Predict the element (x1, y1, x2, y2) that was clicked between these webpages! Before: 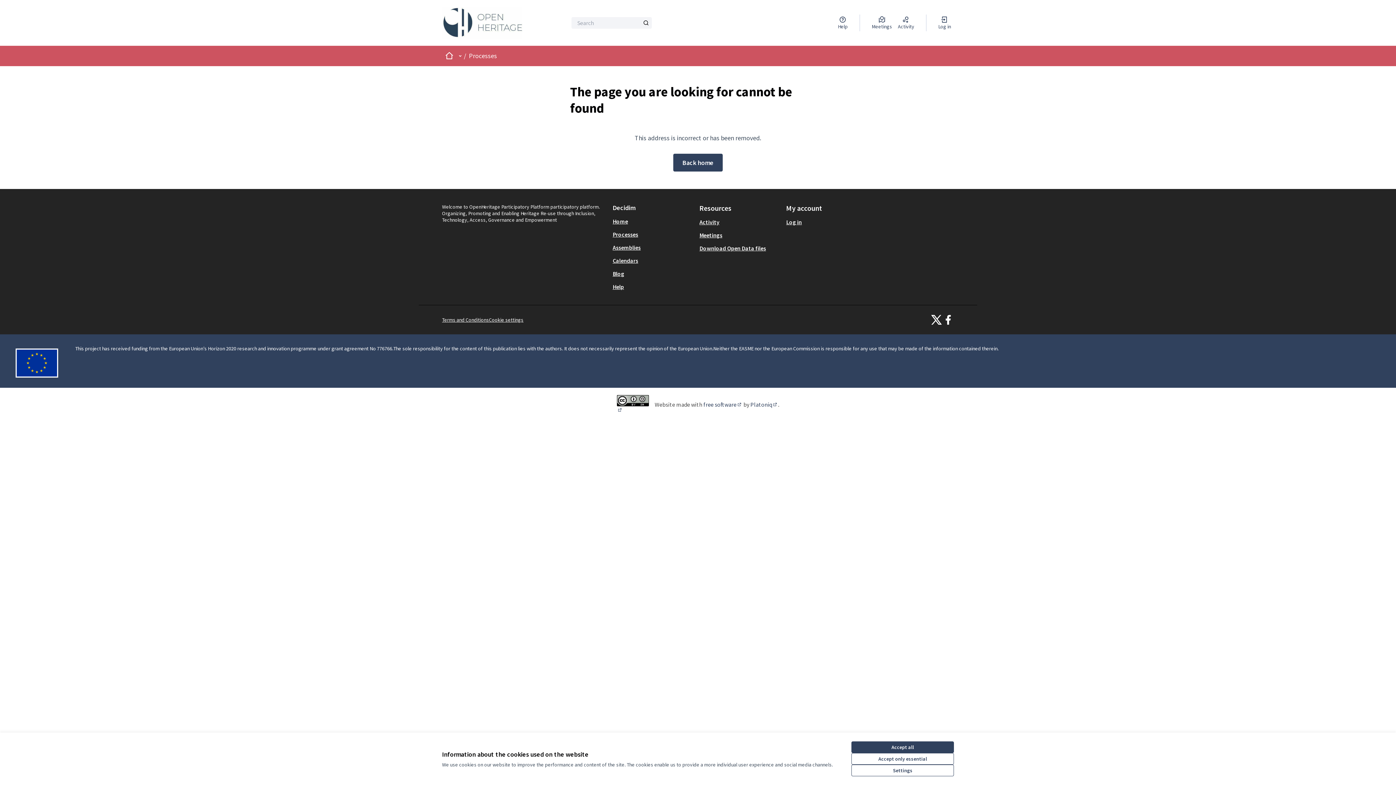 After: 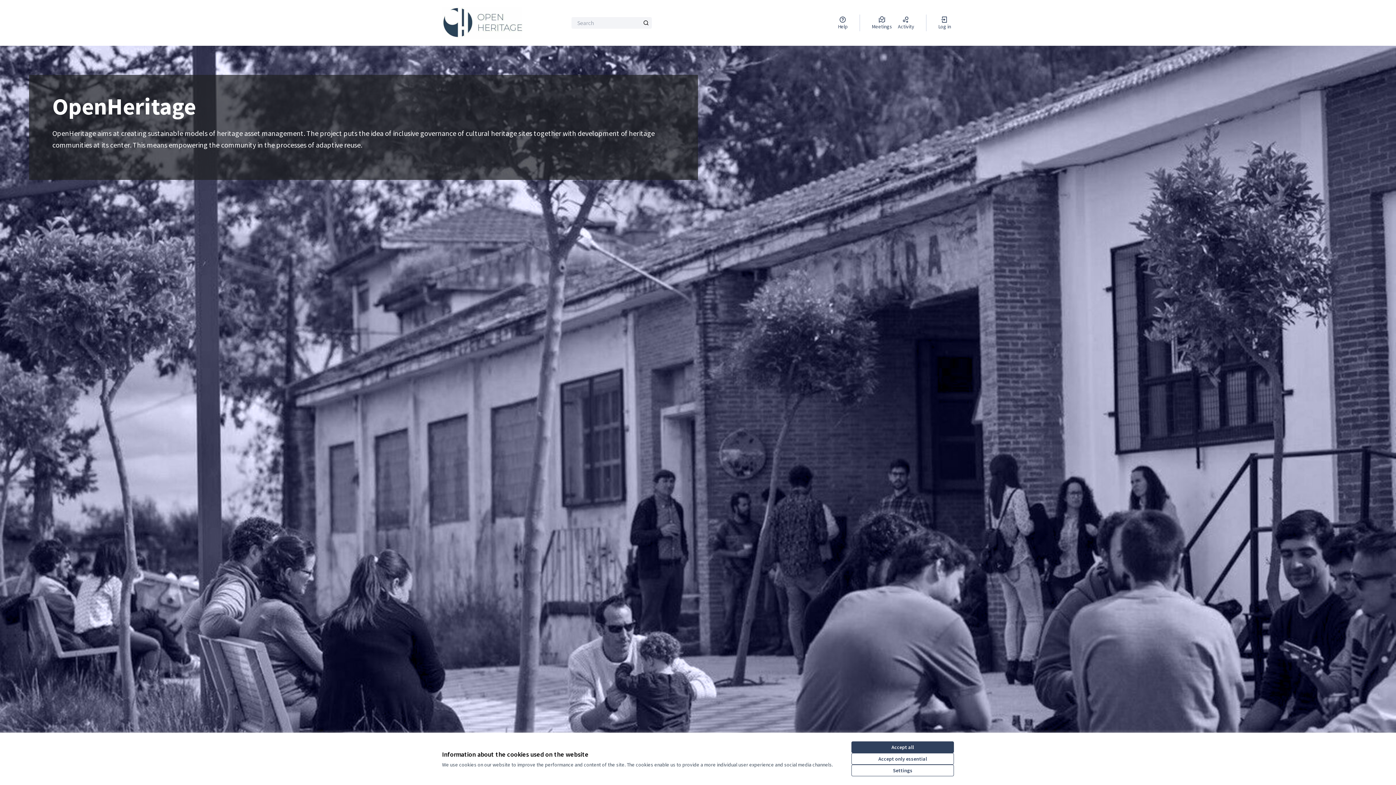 Action: bbox: (612, 217, 628, 224) label: Home